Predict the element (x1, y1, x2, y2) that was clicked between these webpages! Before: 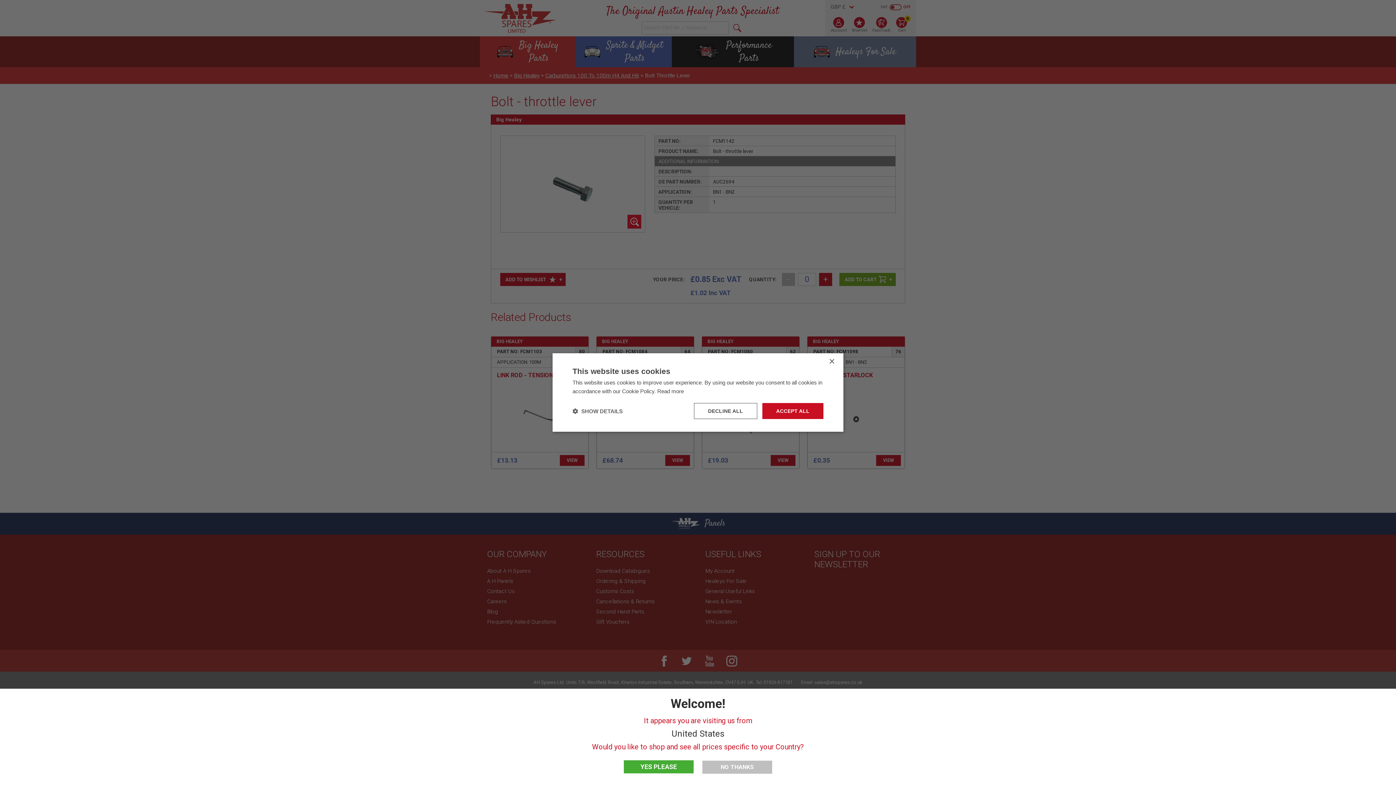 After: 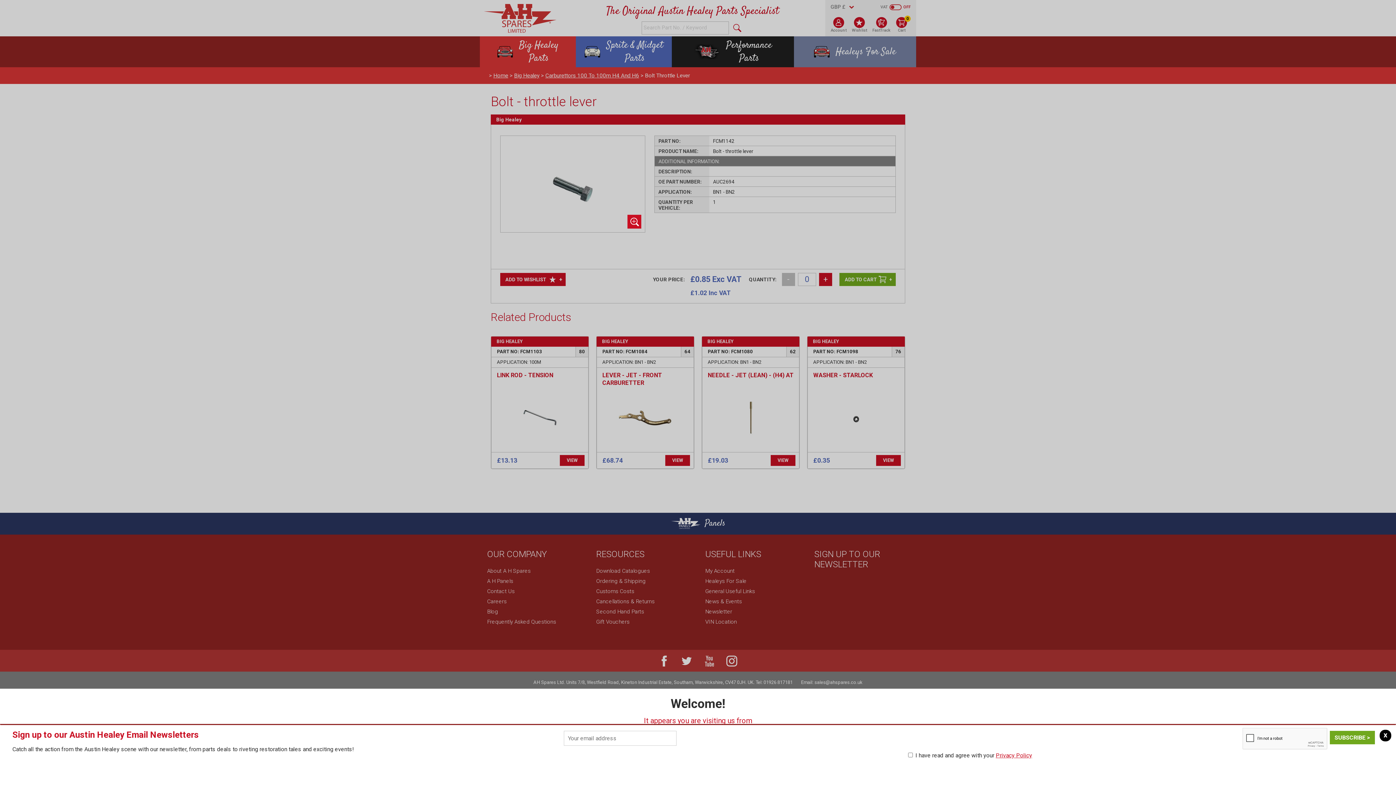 Action: bbox: (829, 359, 834, 364) label: Close